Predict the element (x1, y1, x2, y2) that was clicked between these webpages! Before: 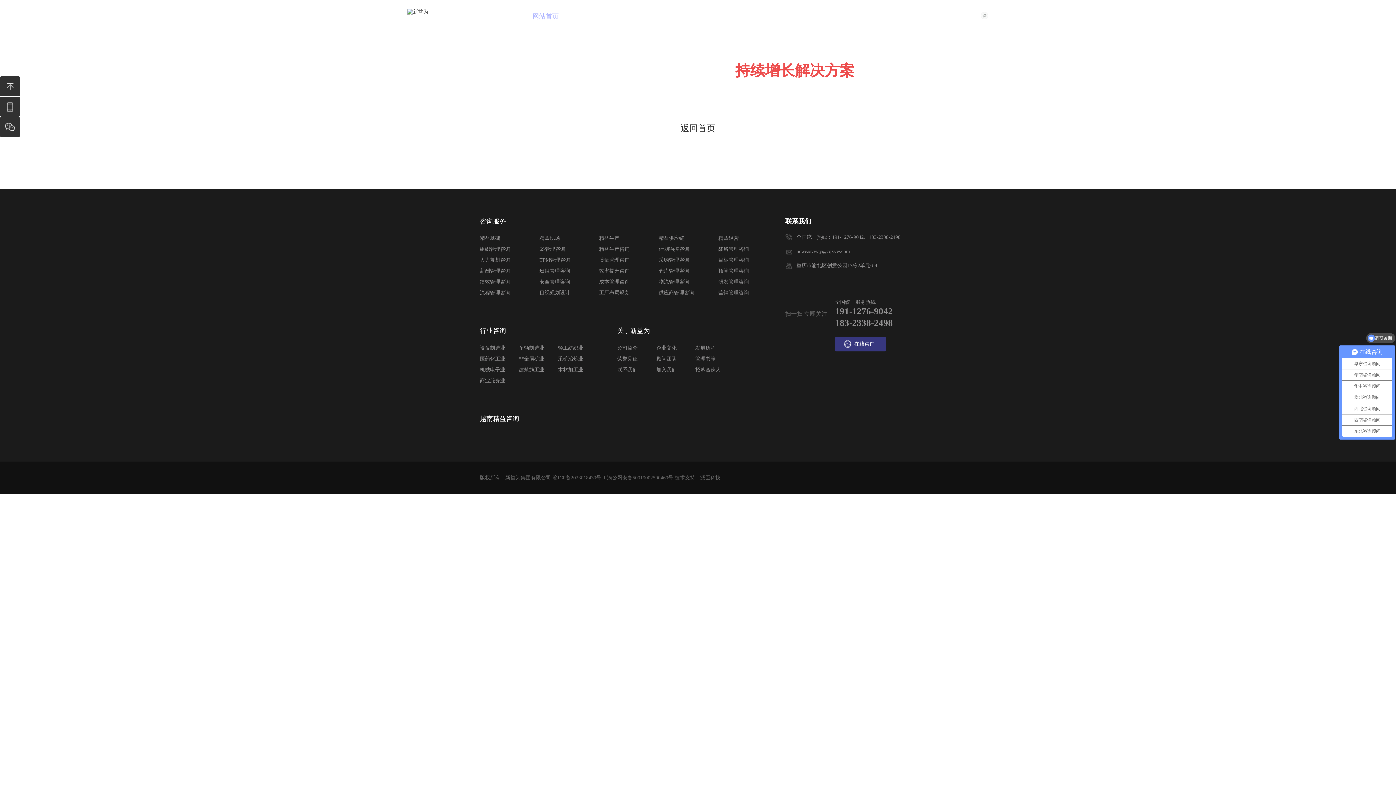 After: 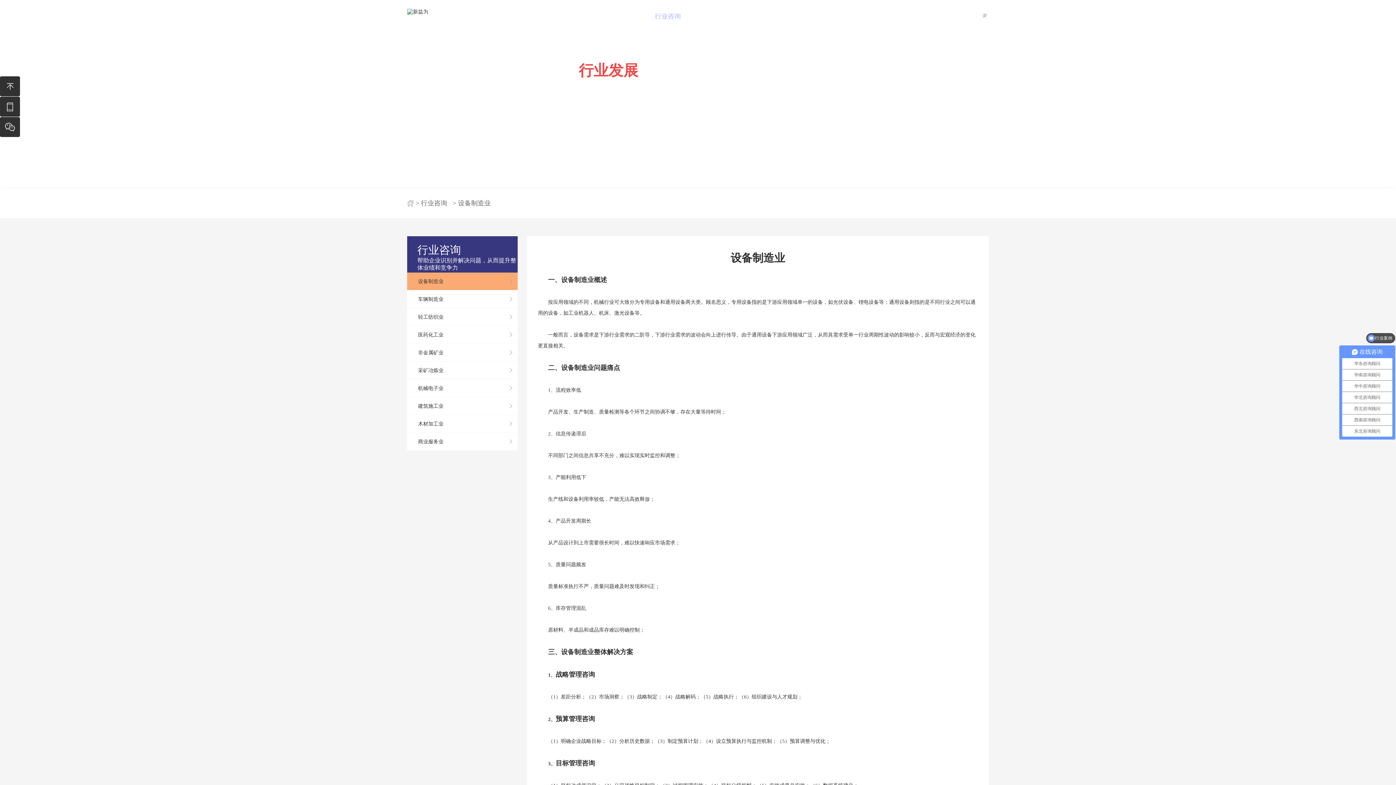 Action: bbox: (480, 345, 505, 350) label: 设备制造业